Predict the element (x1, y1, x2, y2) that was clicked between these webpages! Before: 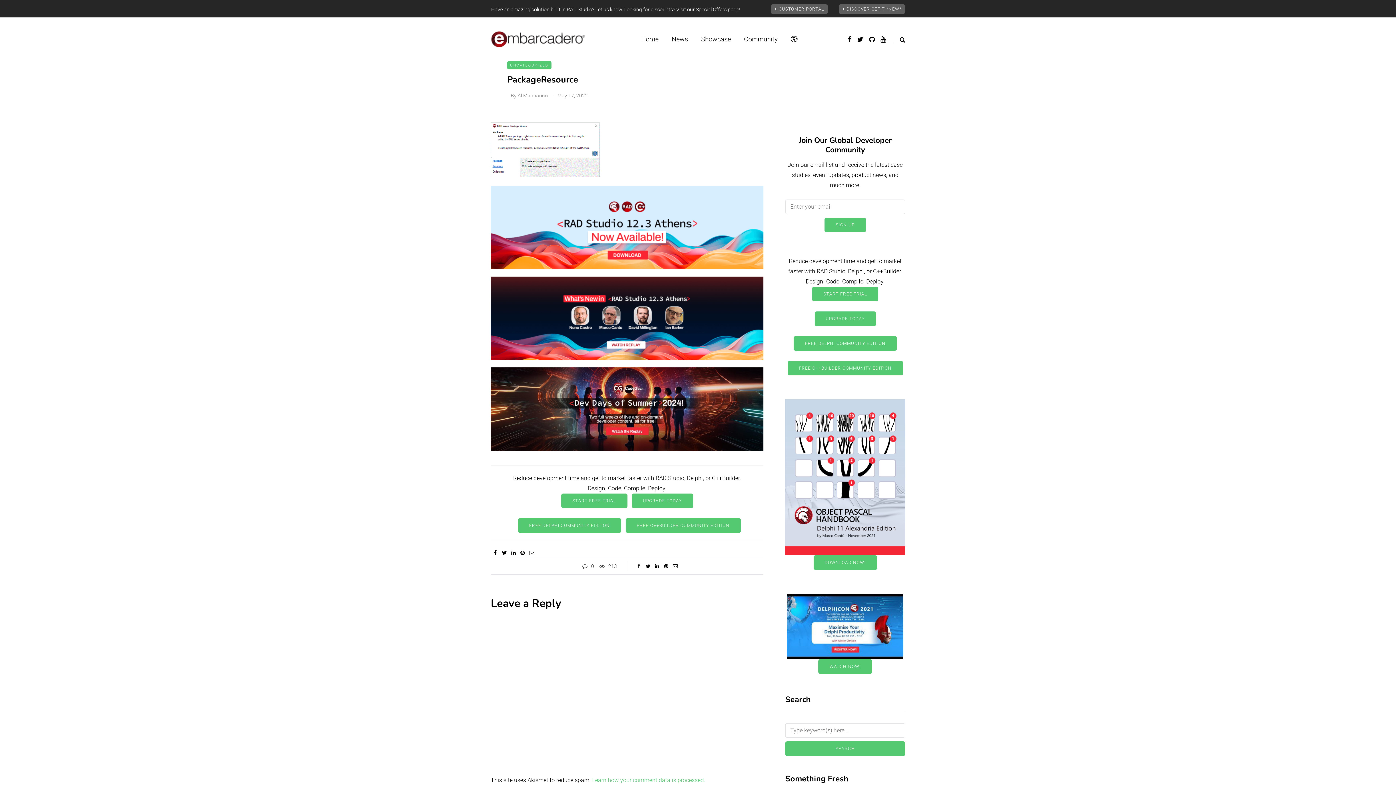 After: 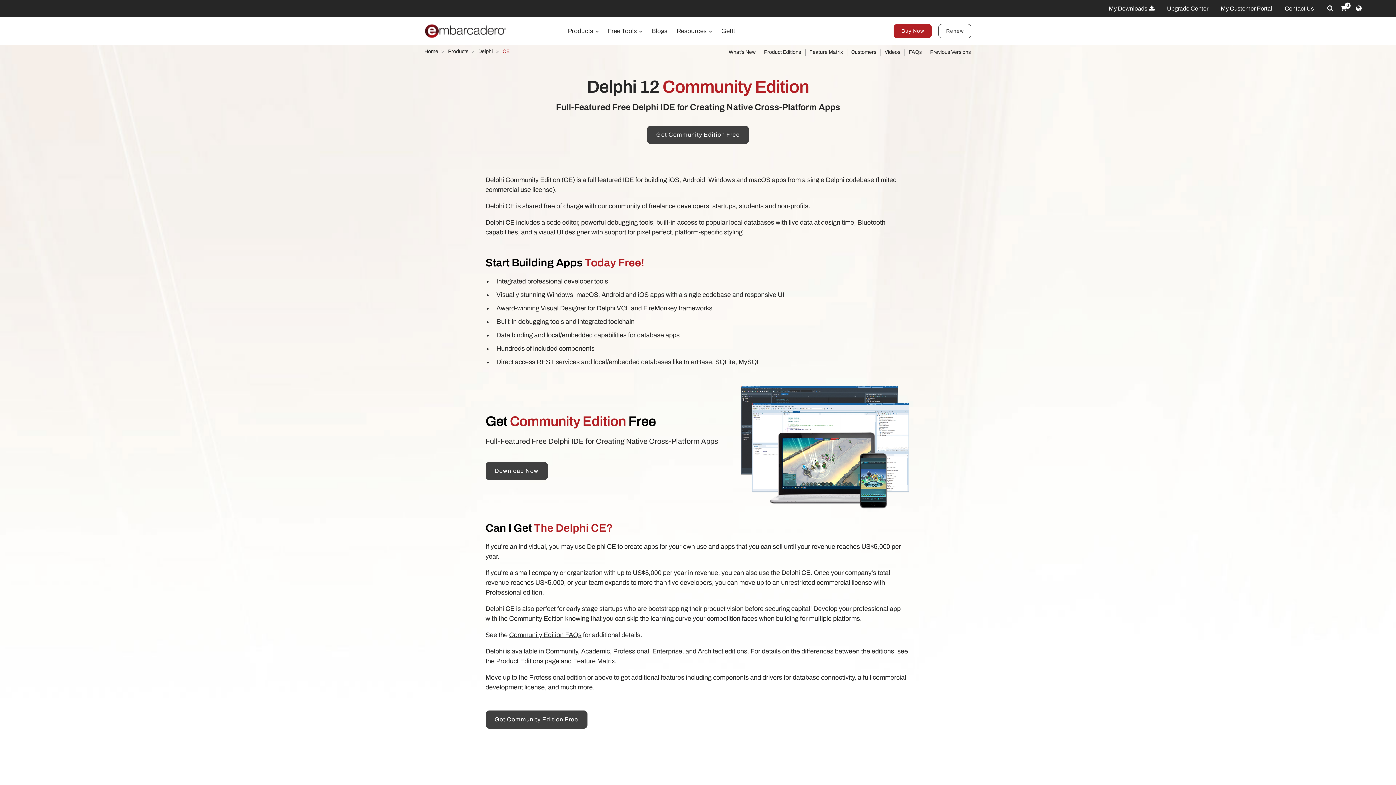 Action: bbox: (793, 336, 897, 350) label: FREE DELPHI COMMUNITY EDITION